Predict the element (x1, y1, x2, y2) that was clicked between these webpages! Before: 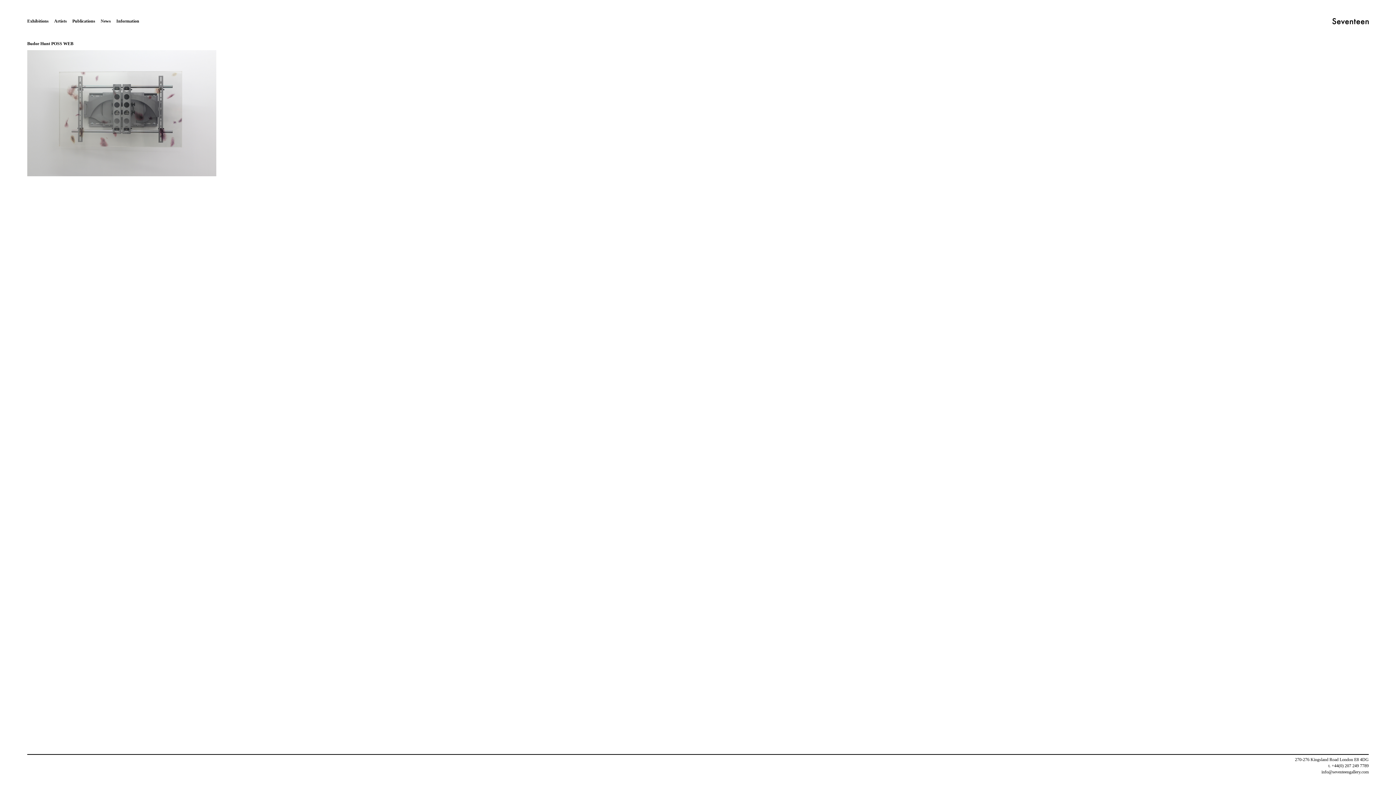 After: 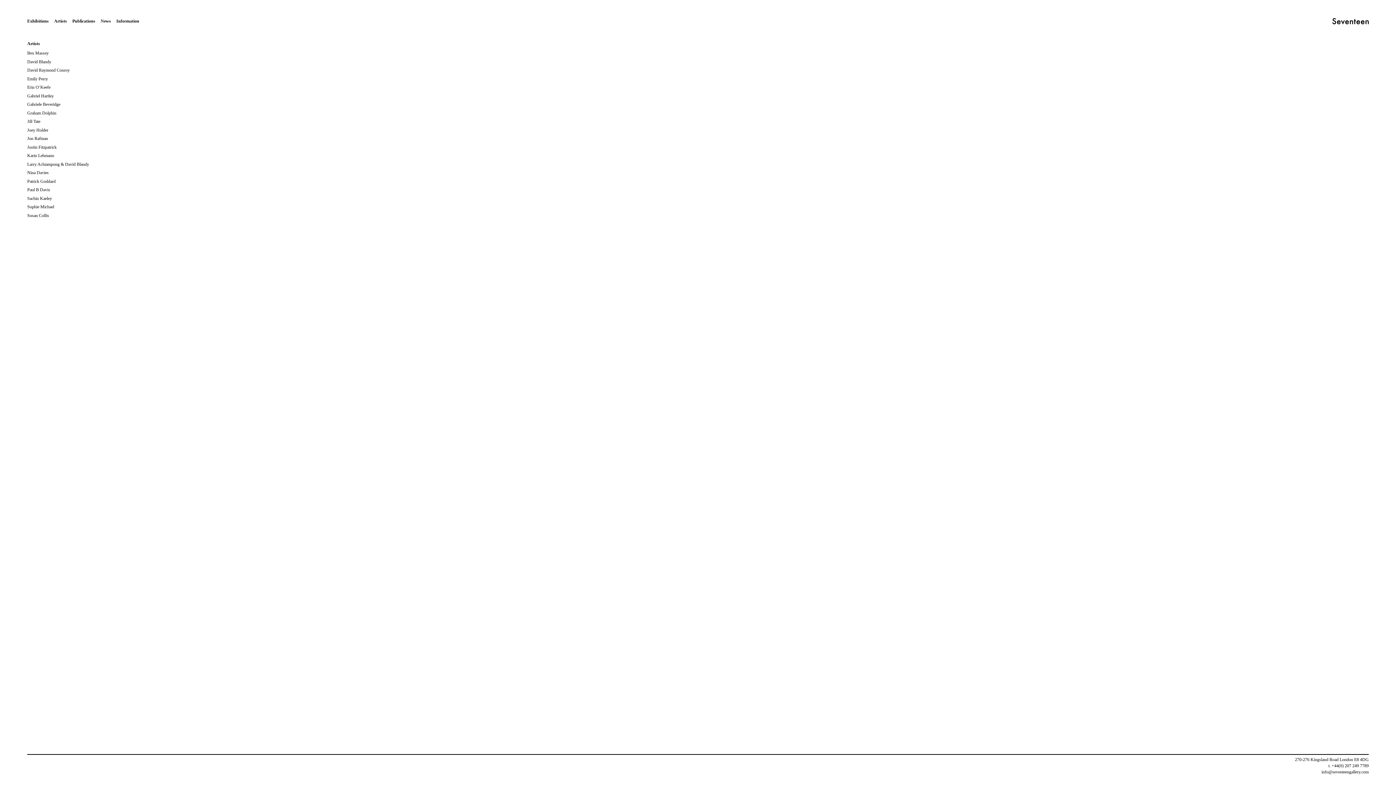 Action: bbox: (54, 18, 66, 24) label: Artists